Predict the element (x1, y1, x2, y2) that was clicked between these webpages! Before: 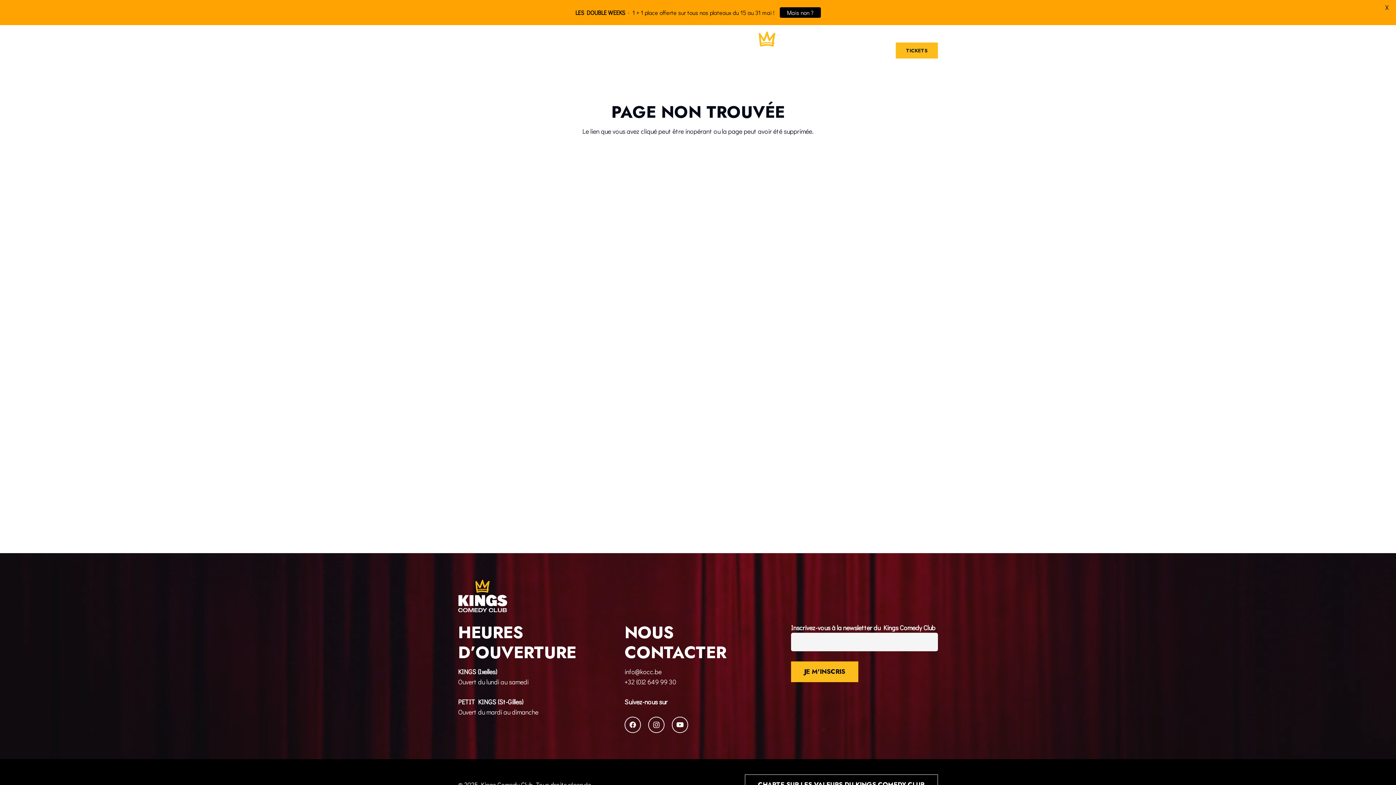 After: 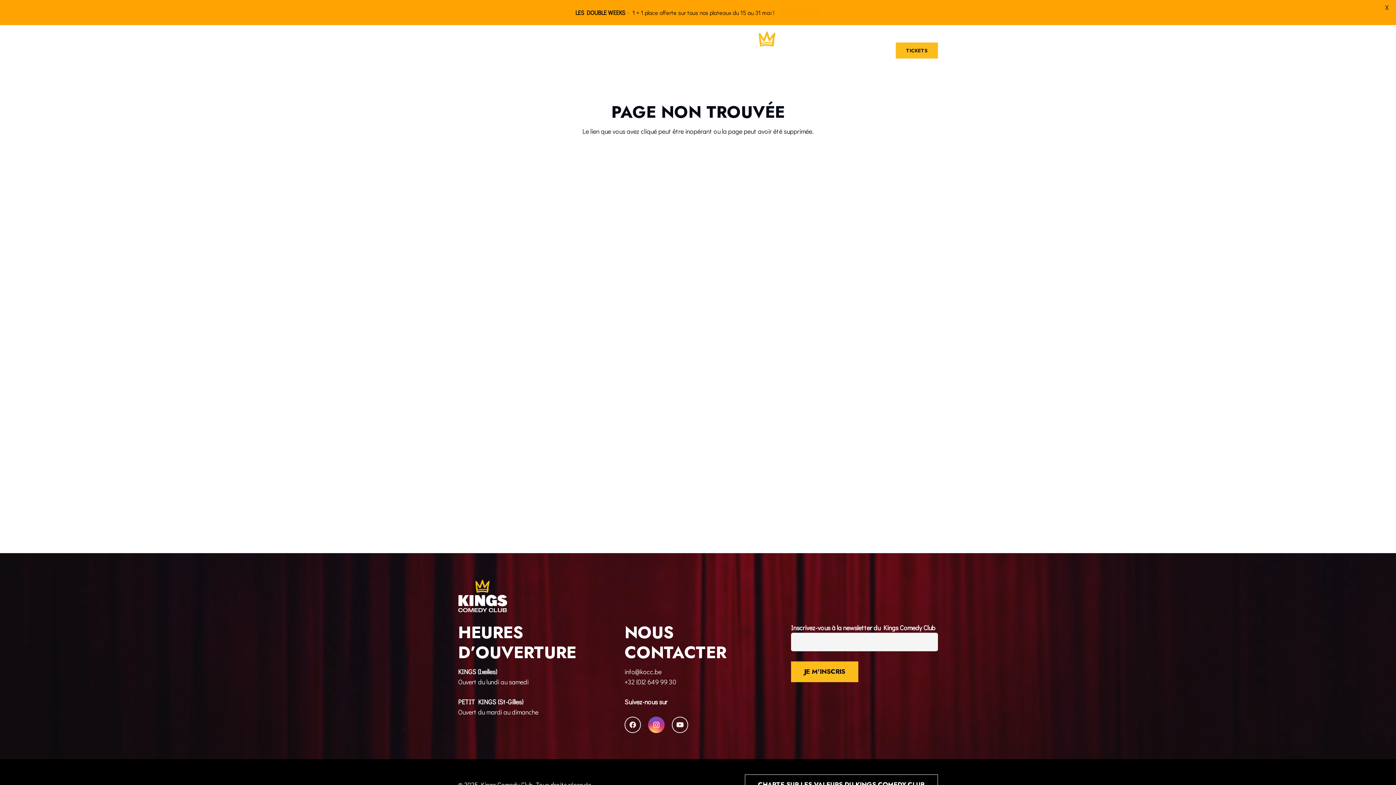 Action: label: Instagram bbox: (648, 717, 664, 733)